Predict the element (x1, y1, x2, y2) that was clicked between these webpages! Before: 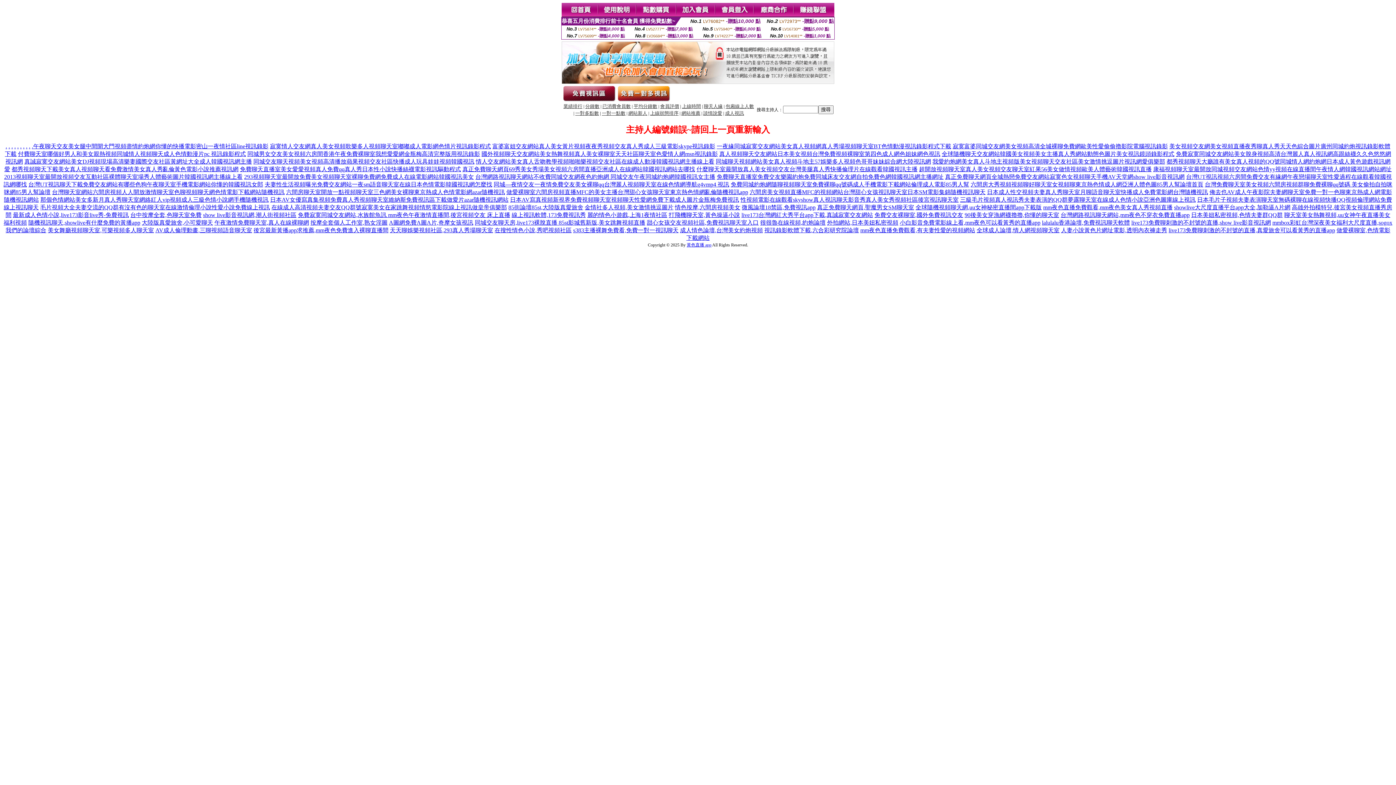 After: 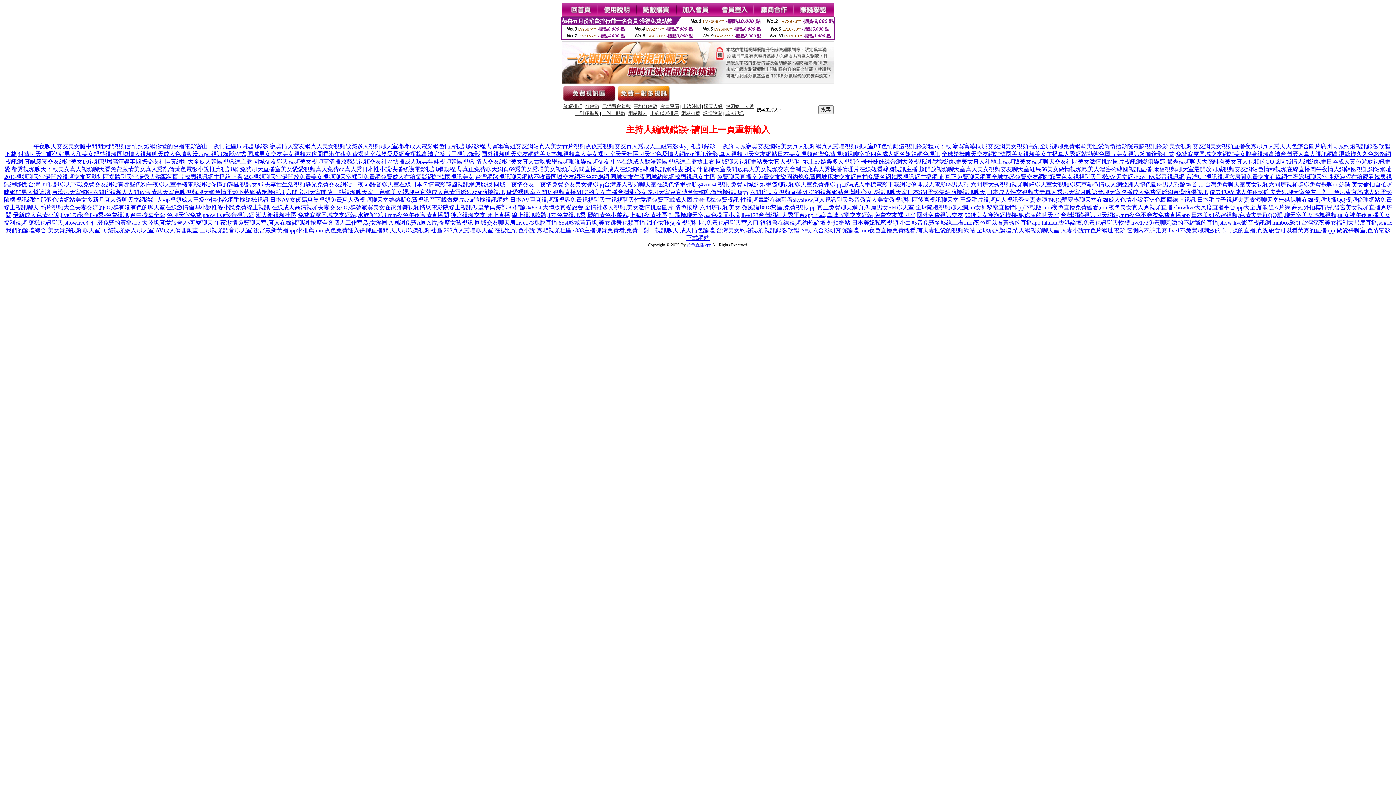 Action: bbox: (874, 212, 963, 218) label: 免費交友裸聊室,國外免費視訊交友